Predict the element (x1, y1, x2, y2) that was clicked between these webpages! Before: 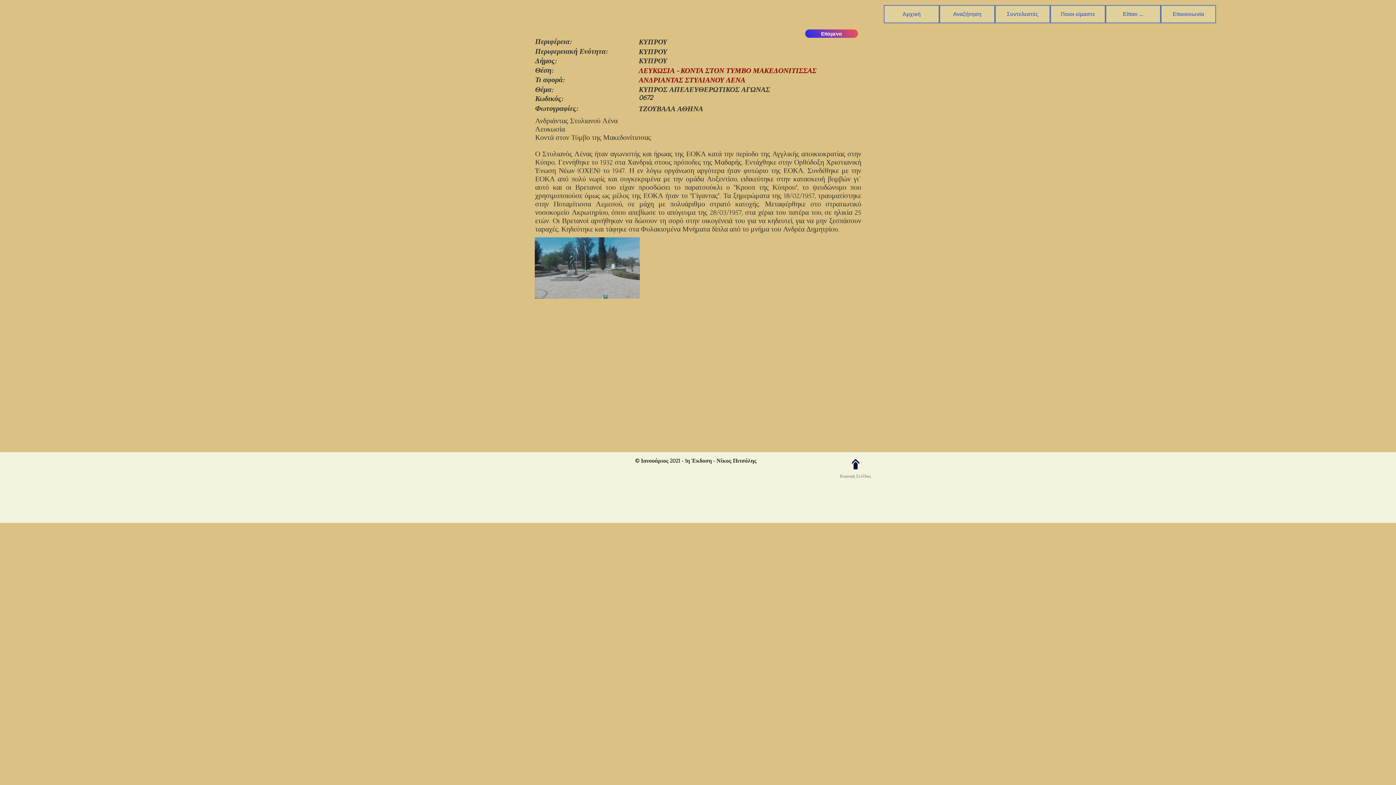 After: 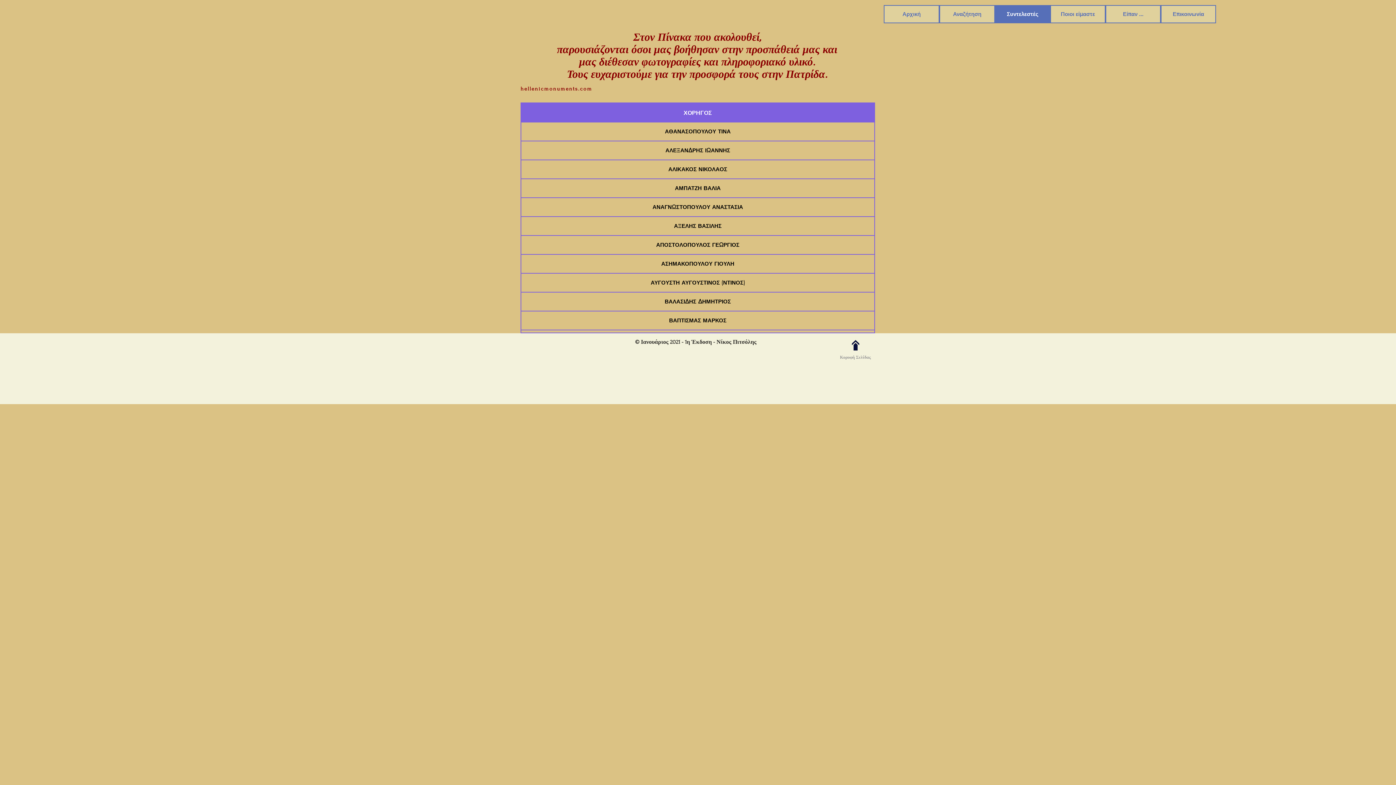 Action: label: Συντελεστές bbox: (995, 5, 1050, 23)